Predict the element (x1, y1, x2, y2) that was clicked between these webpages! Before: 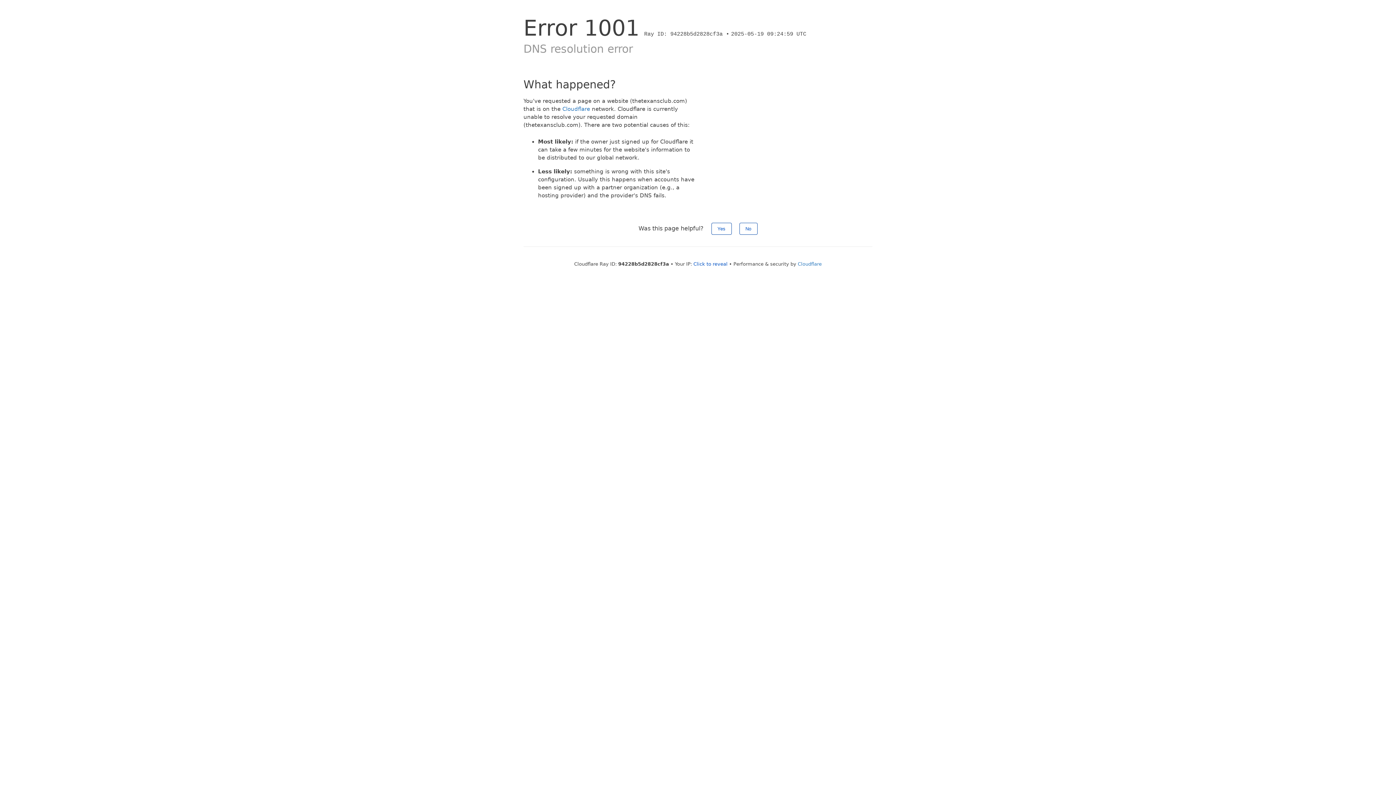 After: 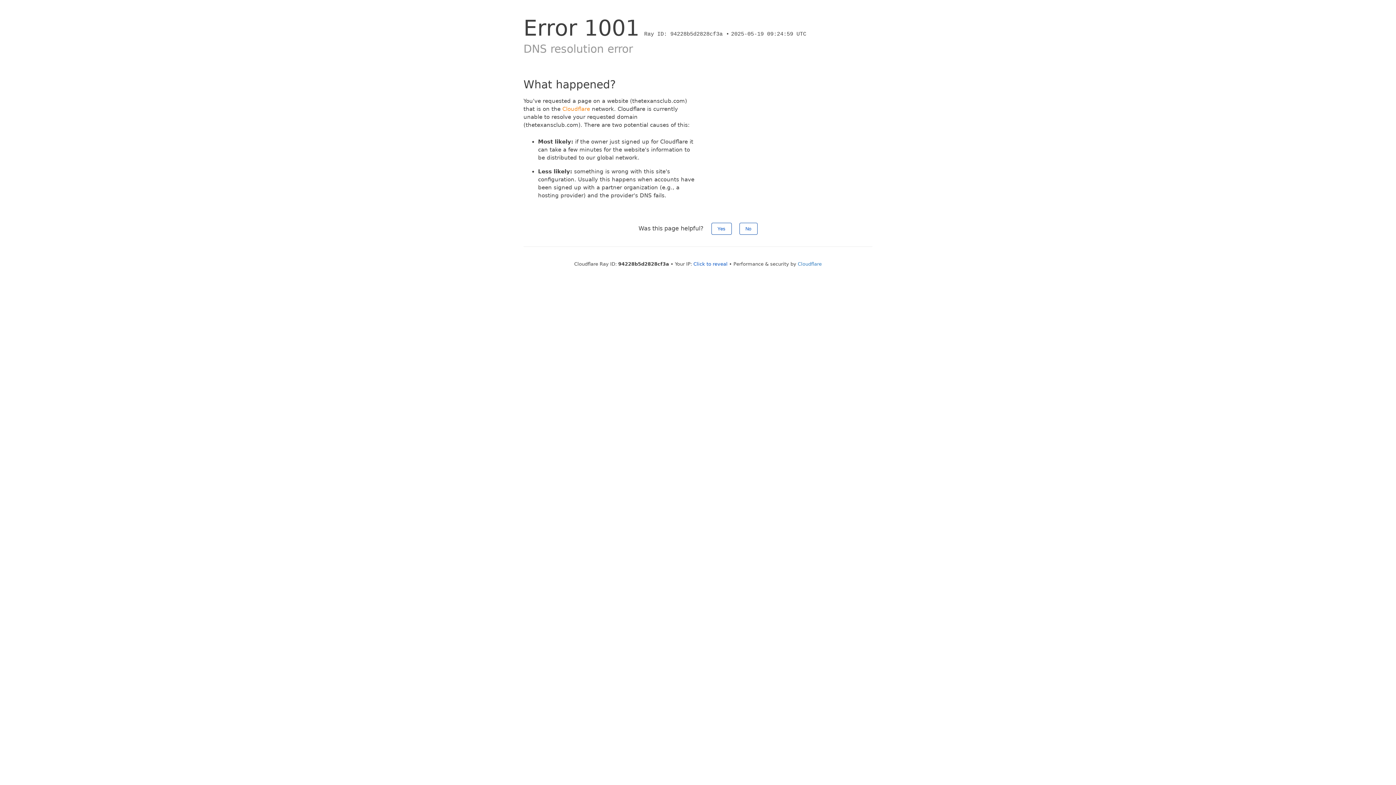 Action: bbox: (562, 105, 590, 112) label: Cloudflare